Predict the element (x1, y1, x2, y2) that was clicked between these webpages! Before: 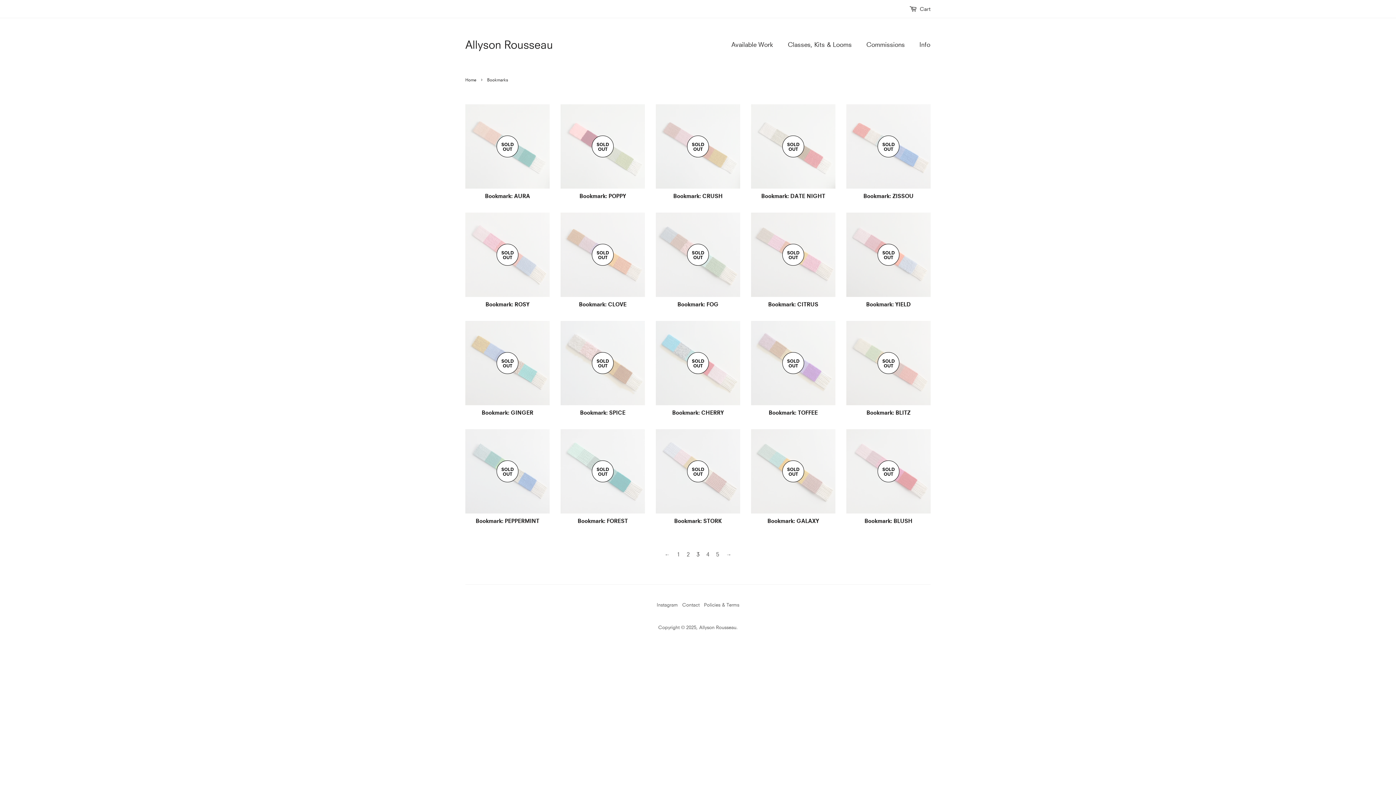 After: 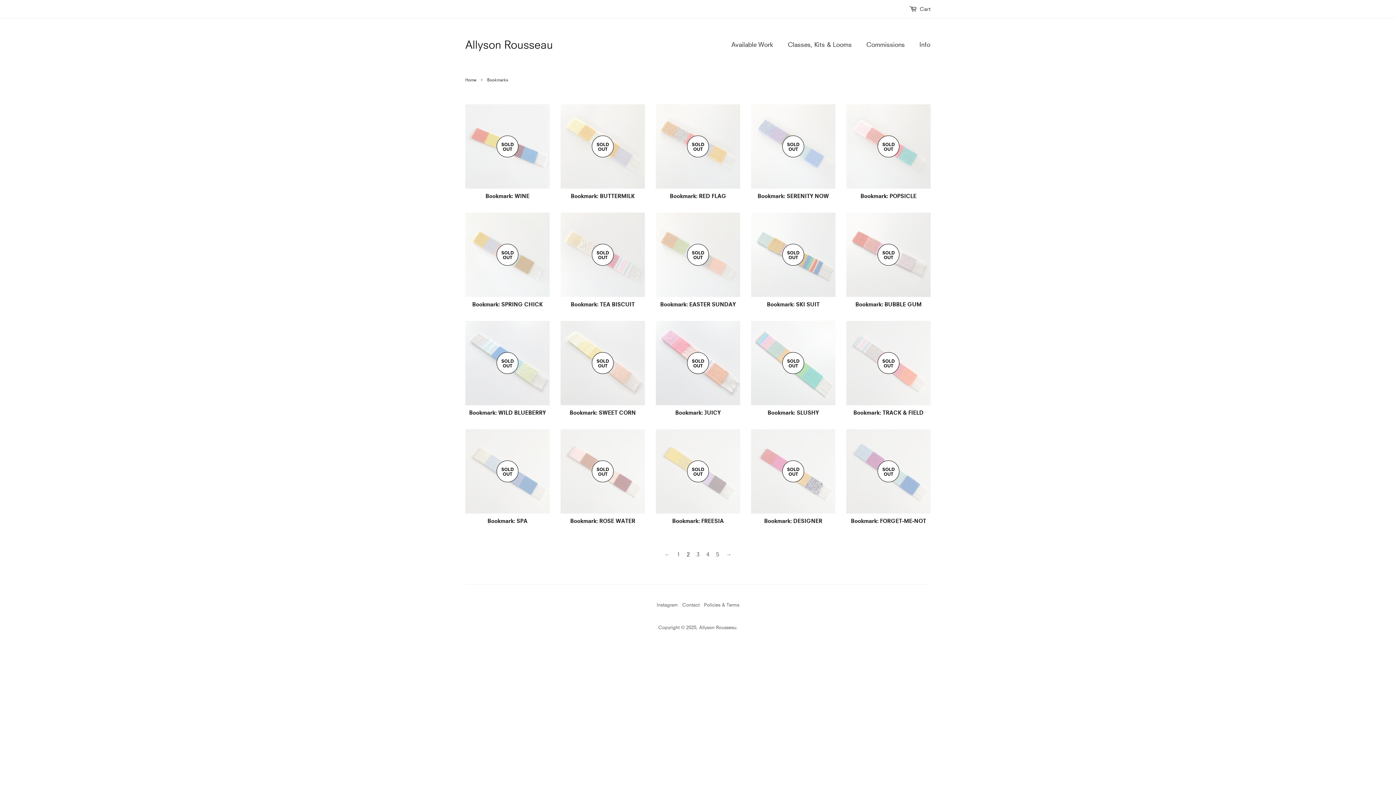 Action: label: 2 bbox: (683, 549, 693, 560)